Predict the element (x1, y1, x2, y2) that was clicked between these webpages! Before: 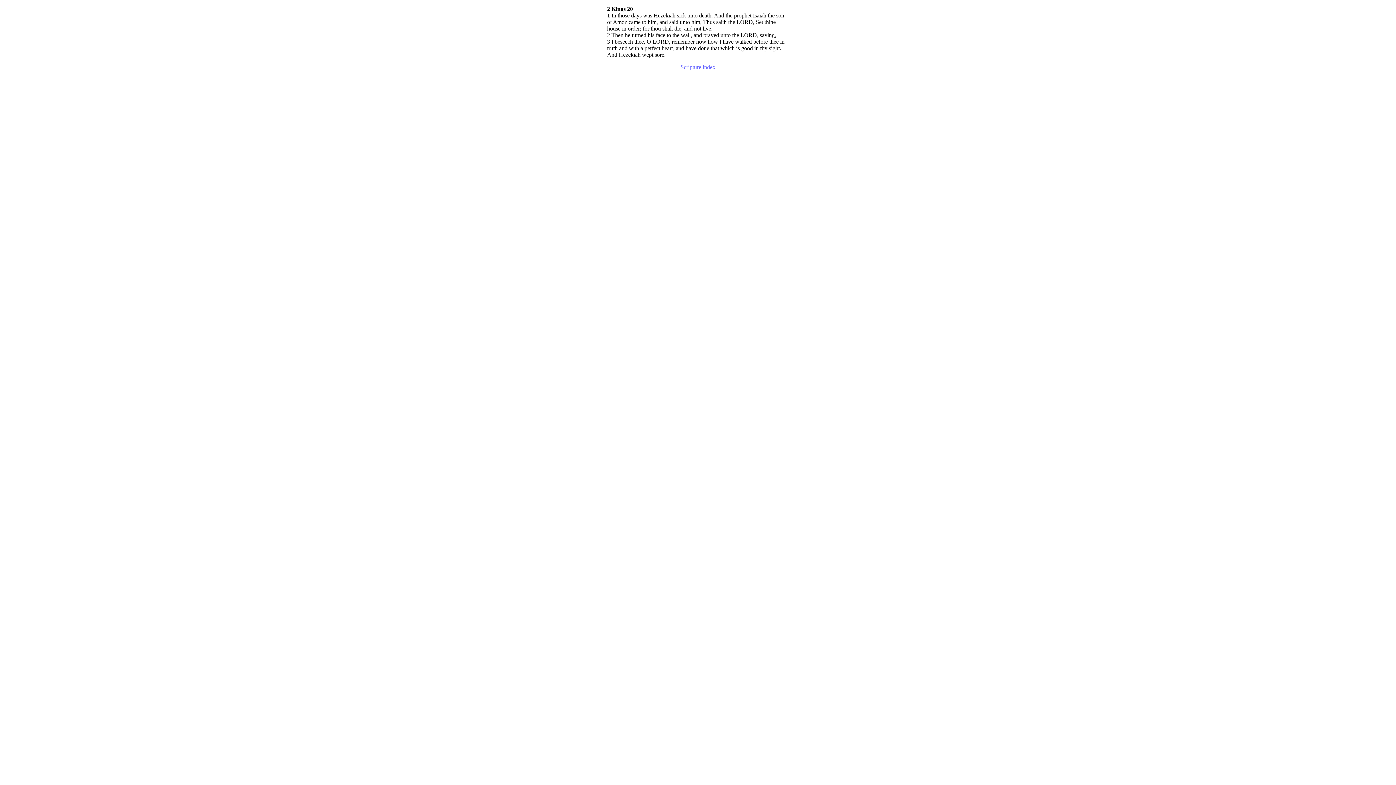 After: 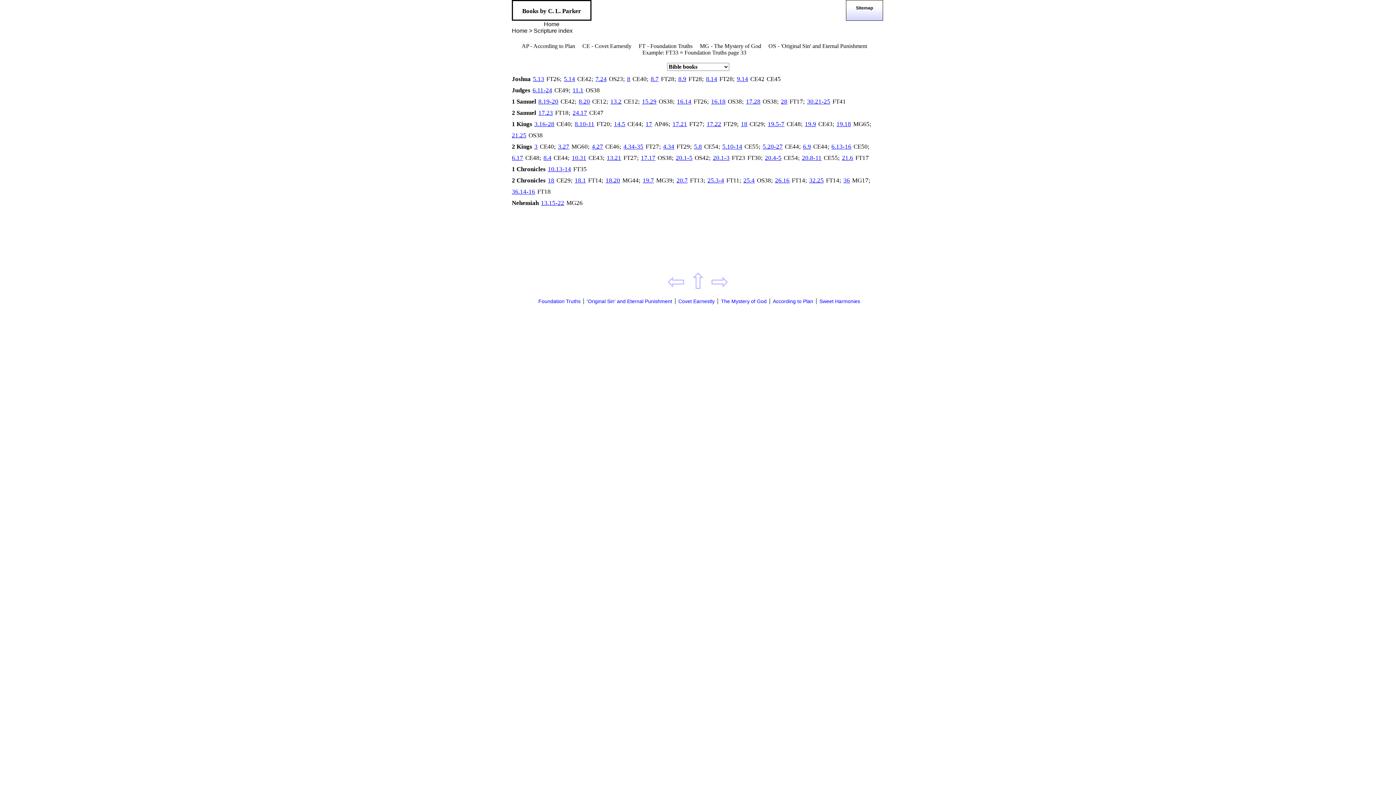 Action: bbox: (680, 64, 715, 70) label: Scripture index